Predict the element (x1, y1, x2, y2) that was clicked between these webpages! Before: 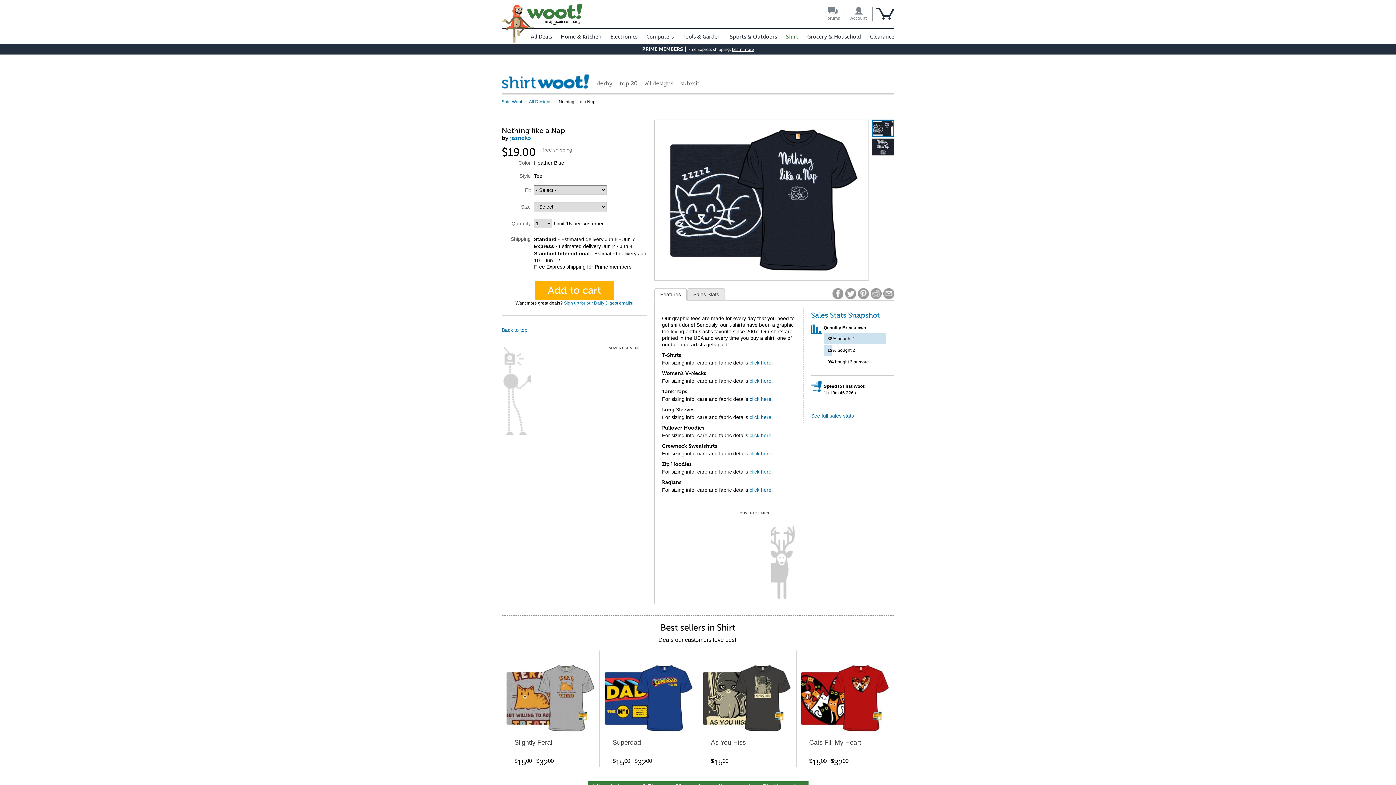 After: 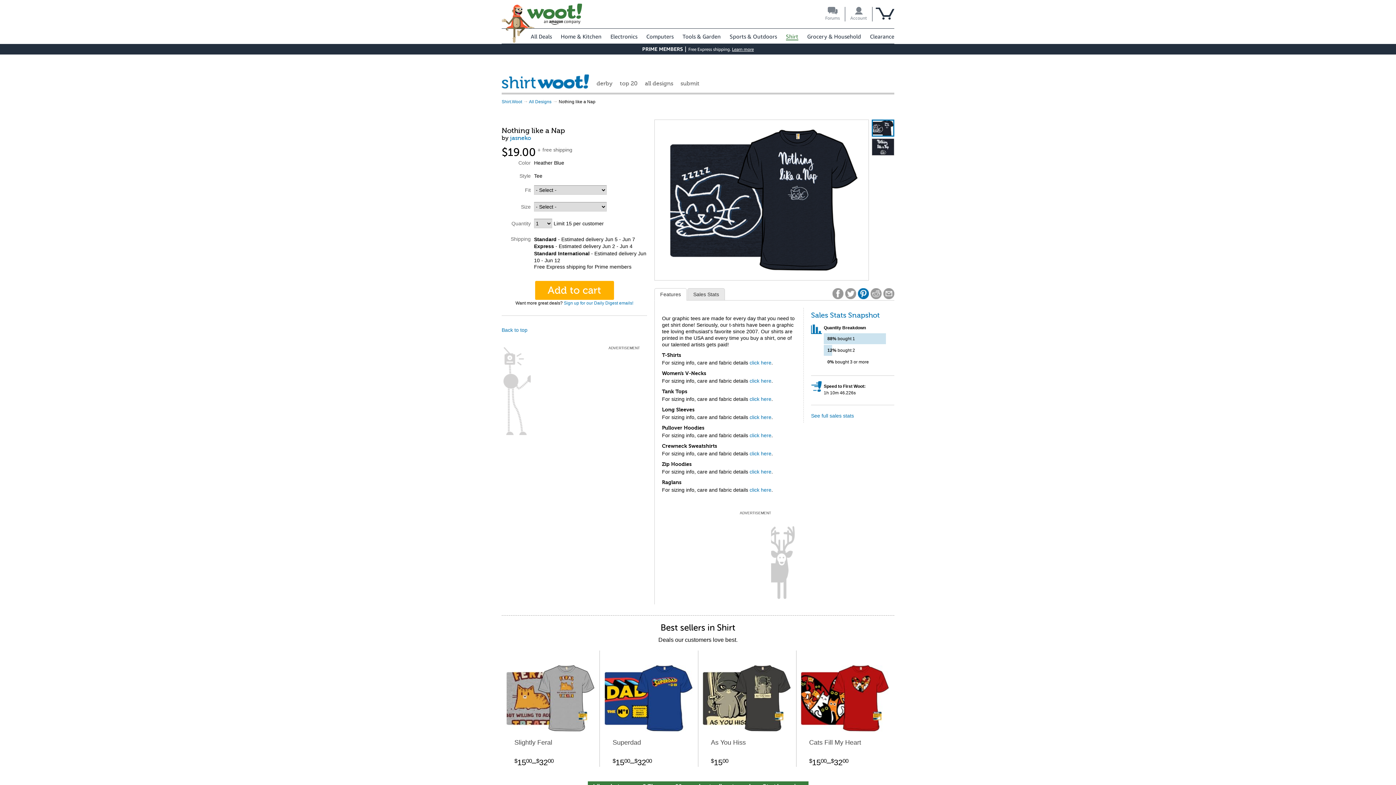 Action: bbox: (858, 288, 869, 299)